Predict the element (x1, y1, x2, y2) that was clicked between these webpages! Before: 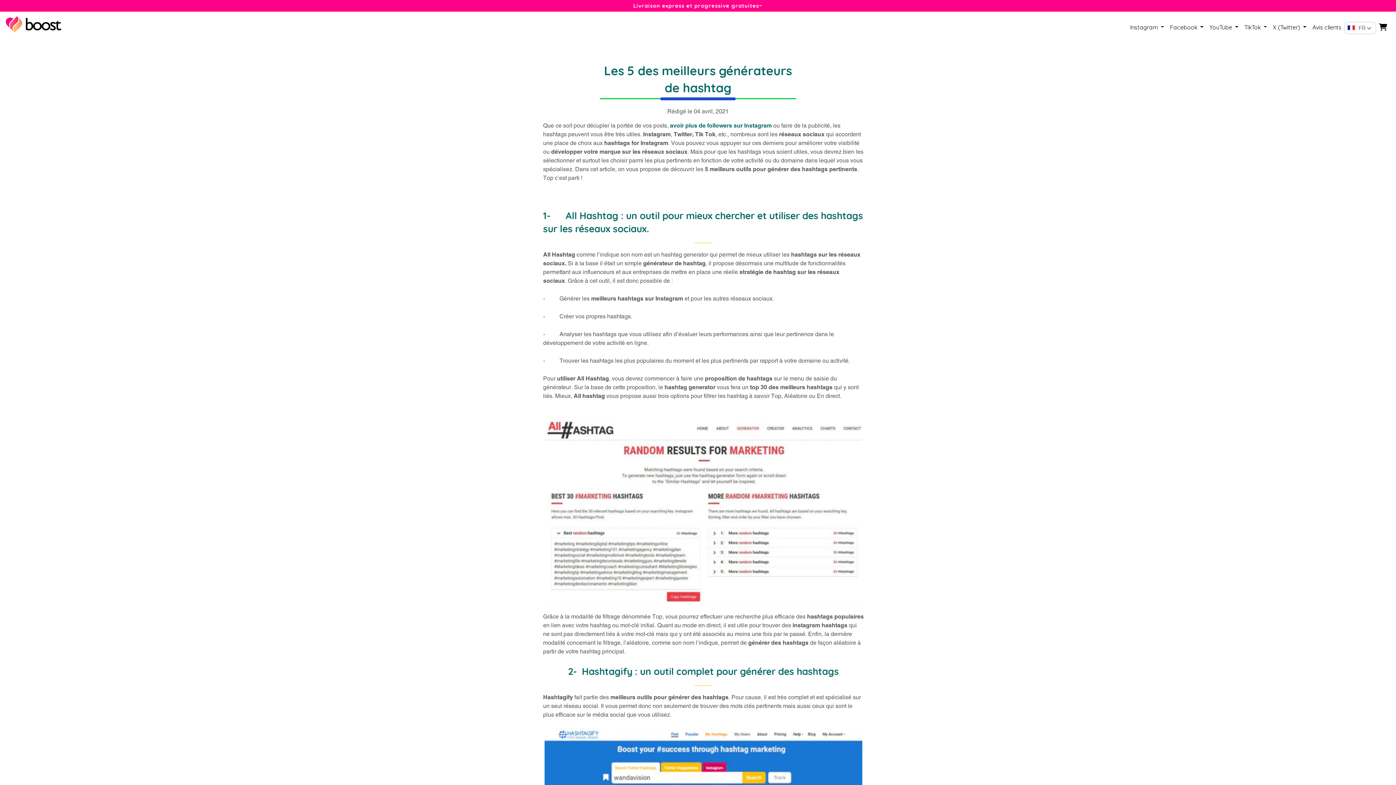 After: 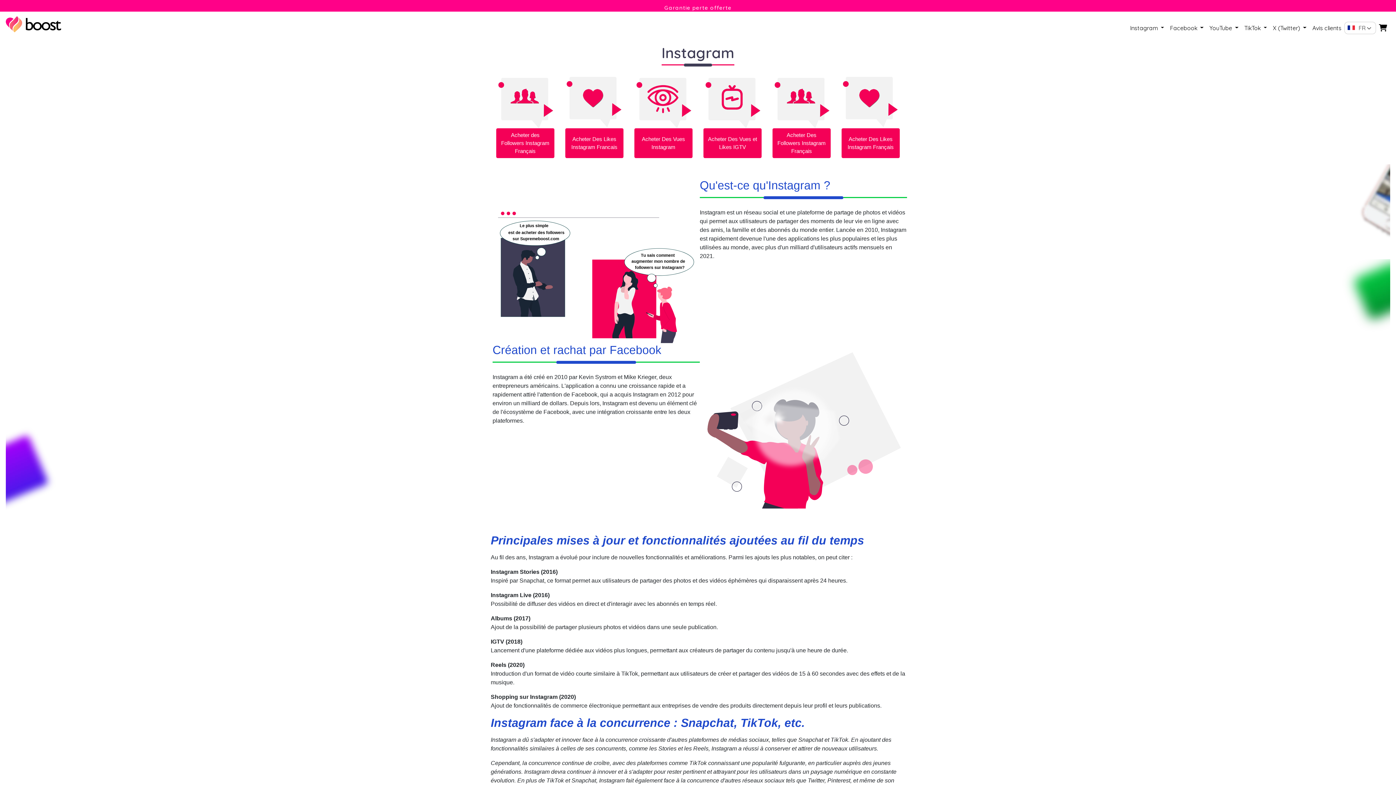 Action: label: Instagram  bbox: (1127, 19, 1167, 34)